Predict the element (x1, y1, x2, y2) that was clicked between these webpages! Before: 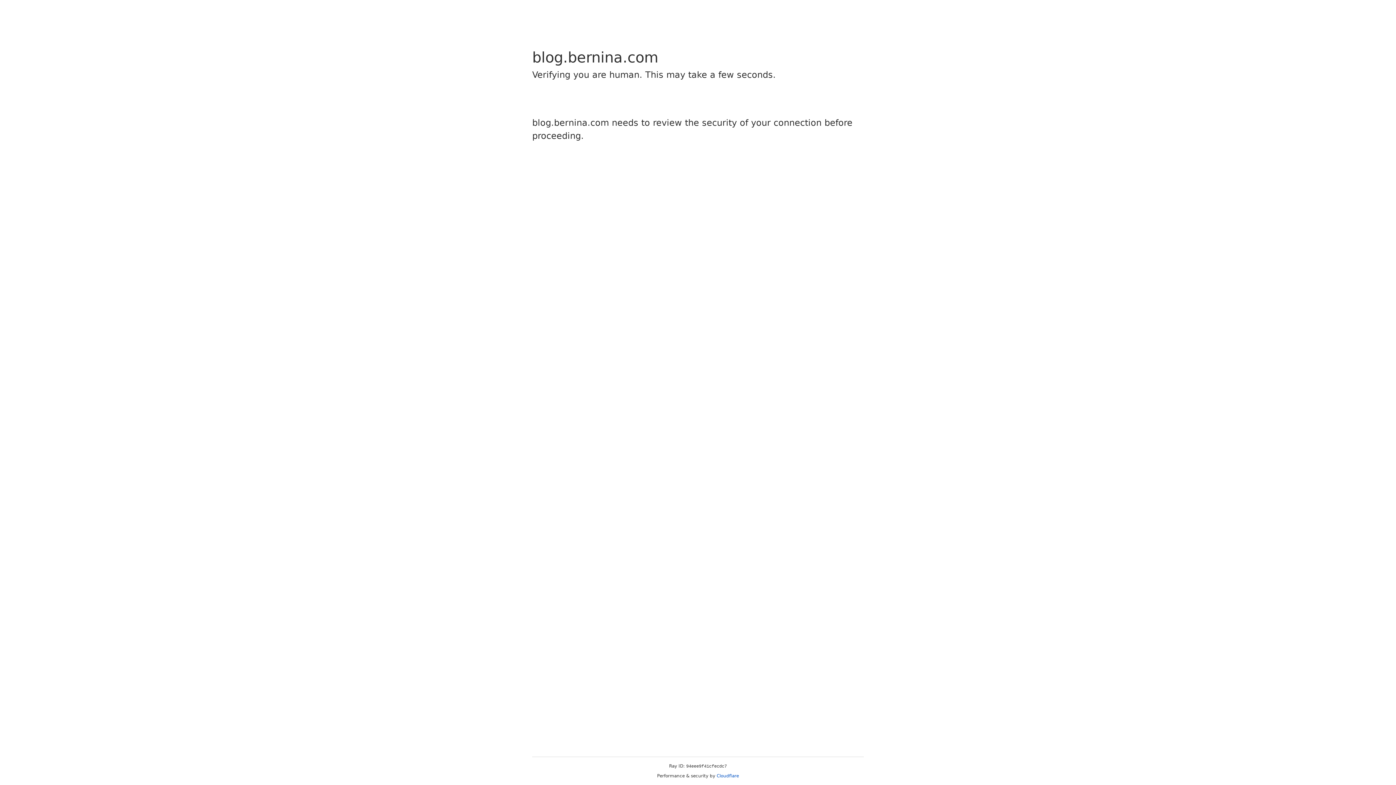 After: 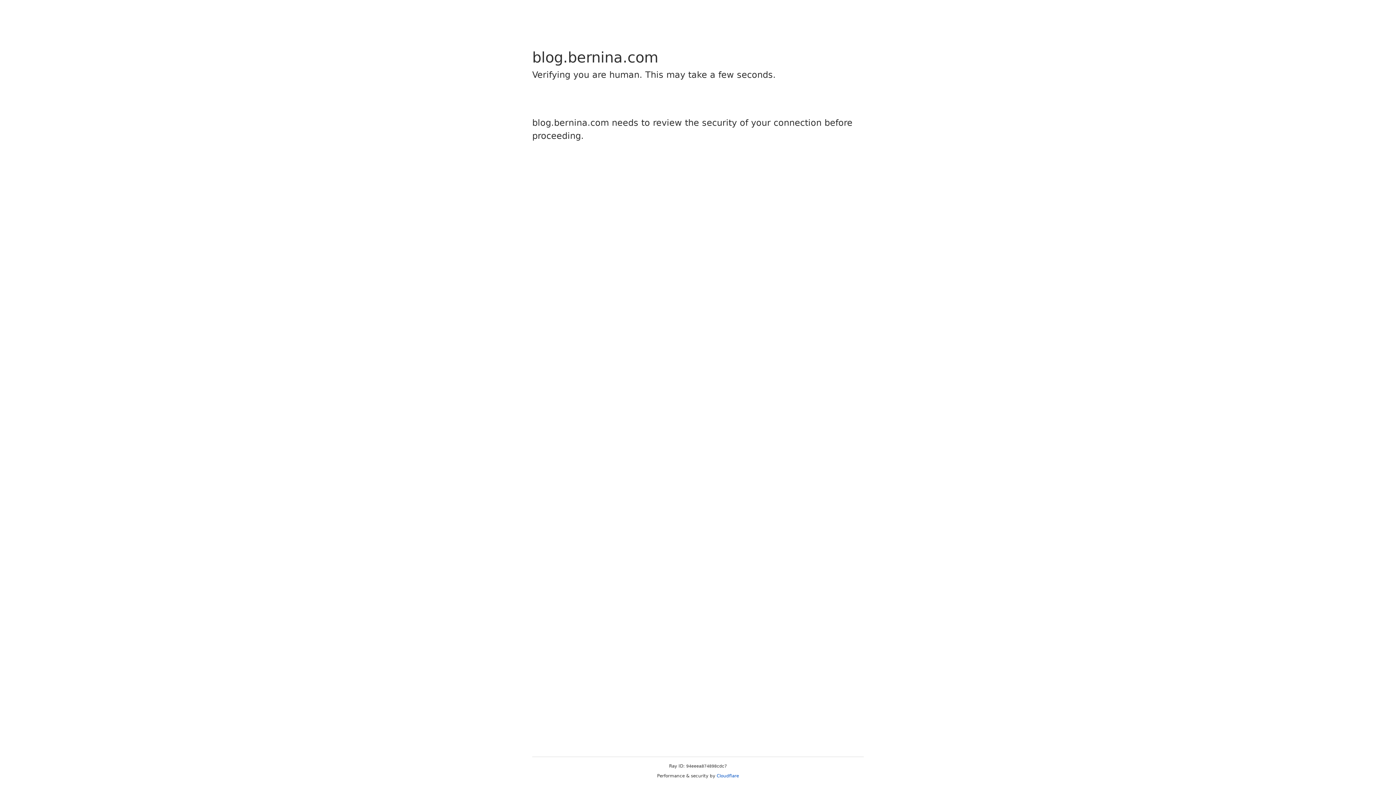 Action: bbox: (716, 773, 739, 778) label: Cloudflare